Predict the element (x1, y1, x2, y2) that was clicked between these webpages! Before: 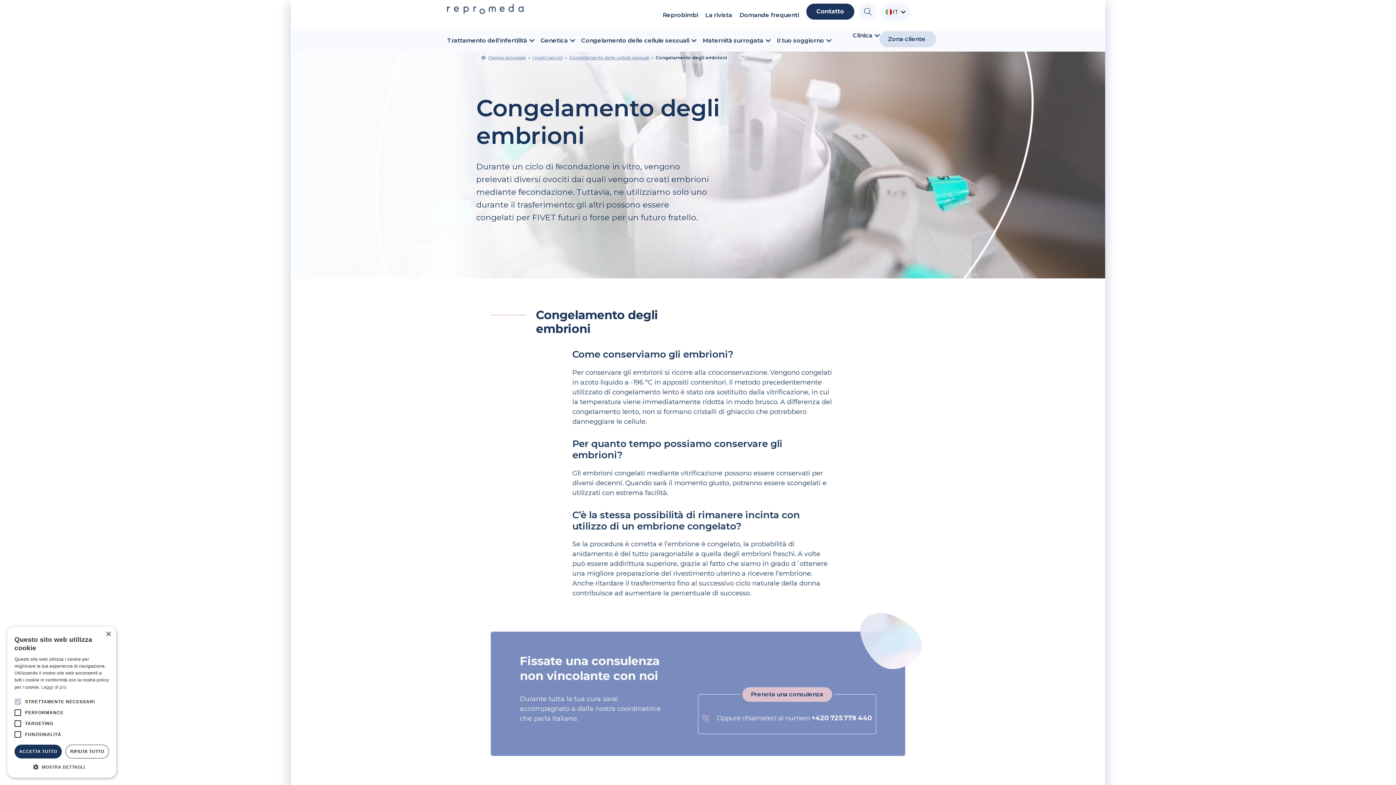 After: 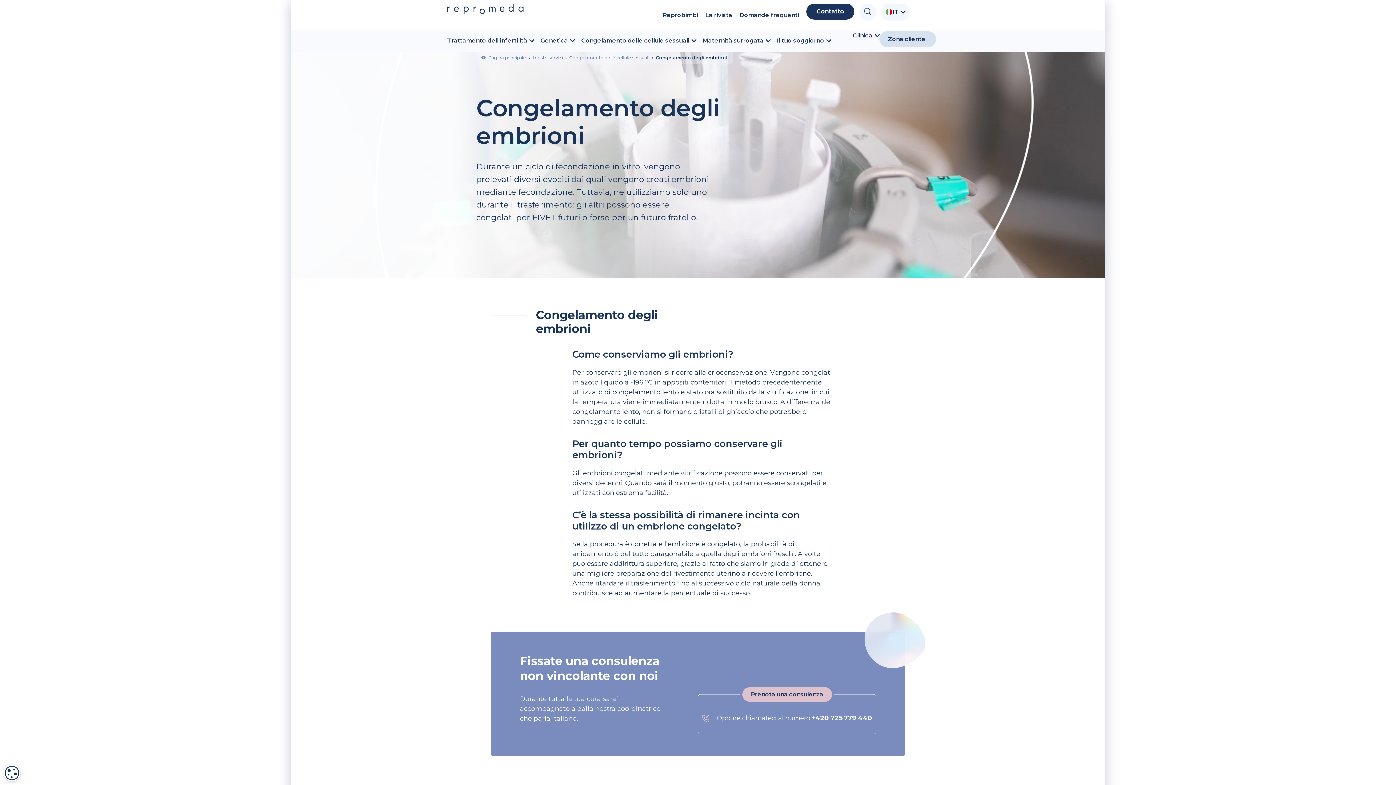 Action: label: RIFIUTA TUTTO bbox: (65, 745, 109, 758)